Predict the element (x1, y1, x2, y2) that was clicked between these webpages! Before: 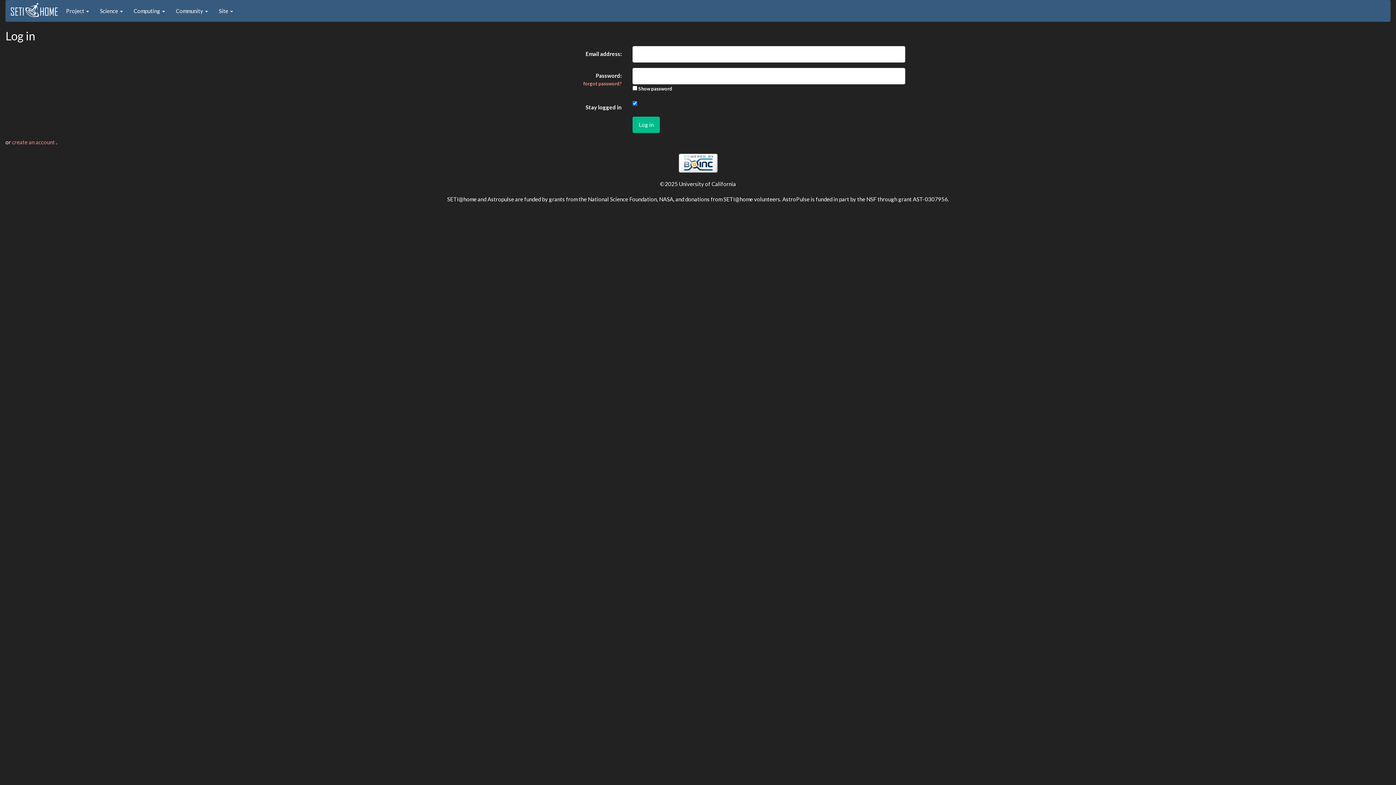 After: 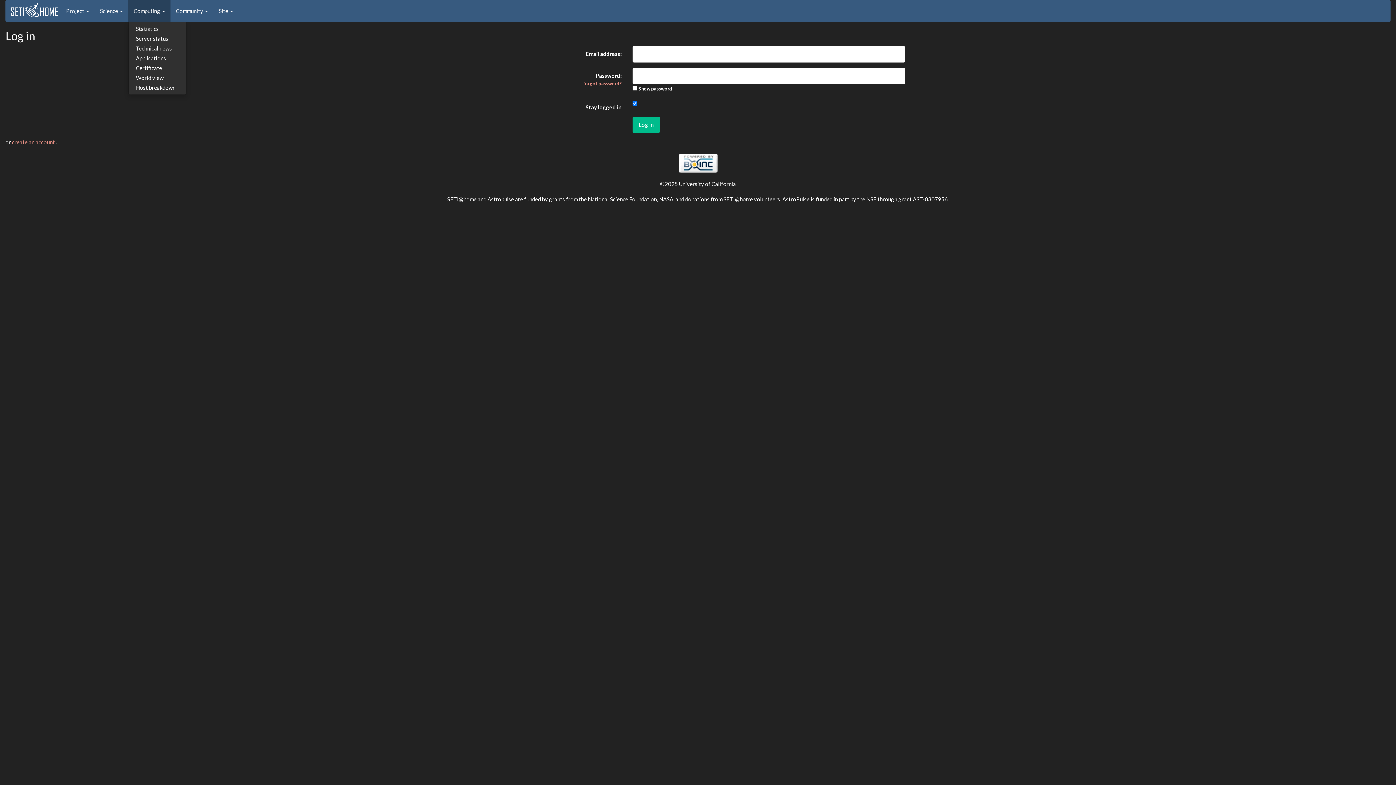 Action: label: Computing  bbox: (128, 0, 170, 21)